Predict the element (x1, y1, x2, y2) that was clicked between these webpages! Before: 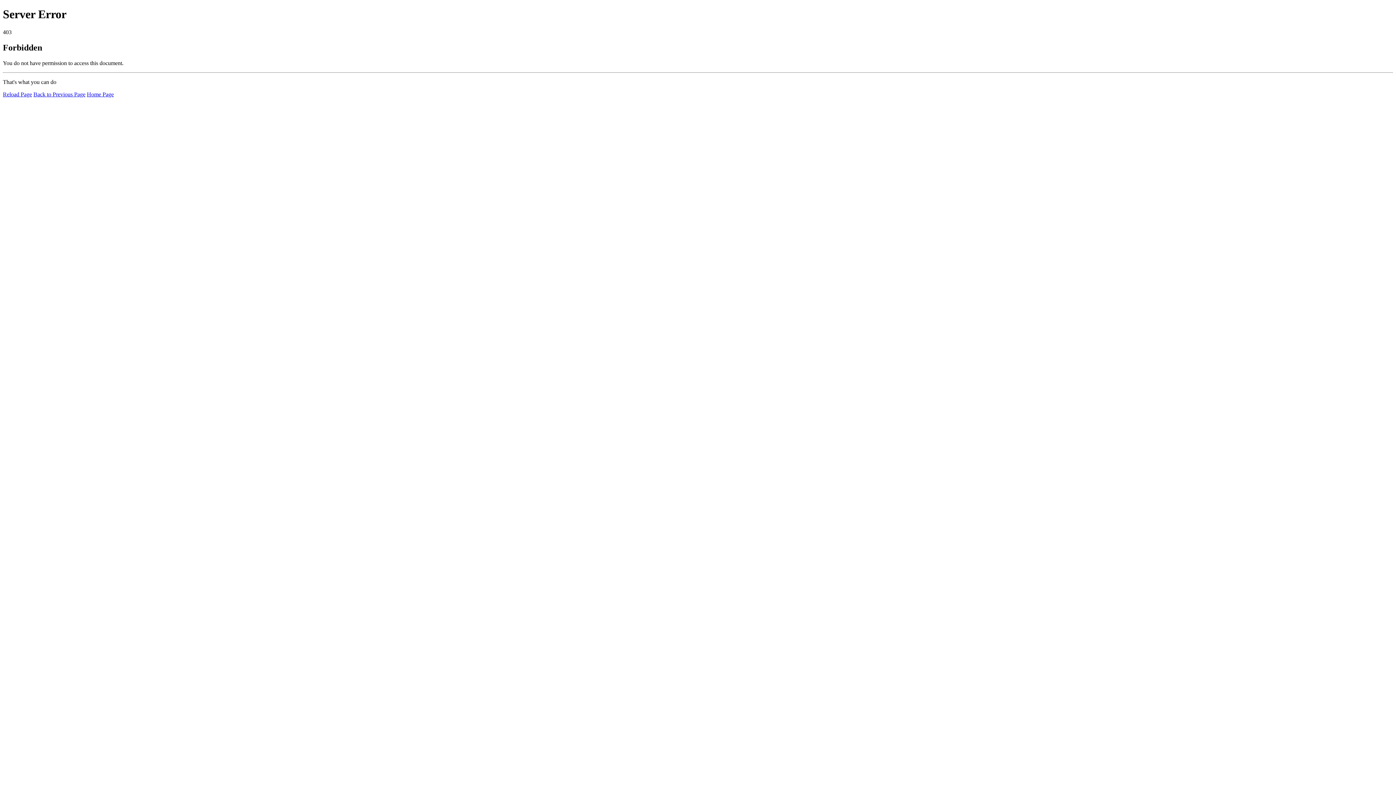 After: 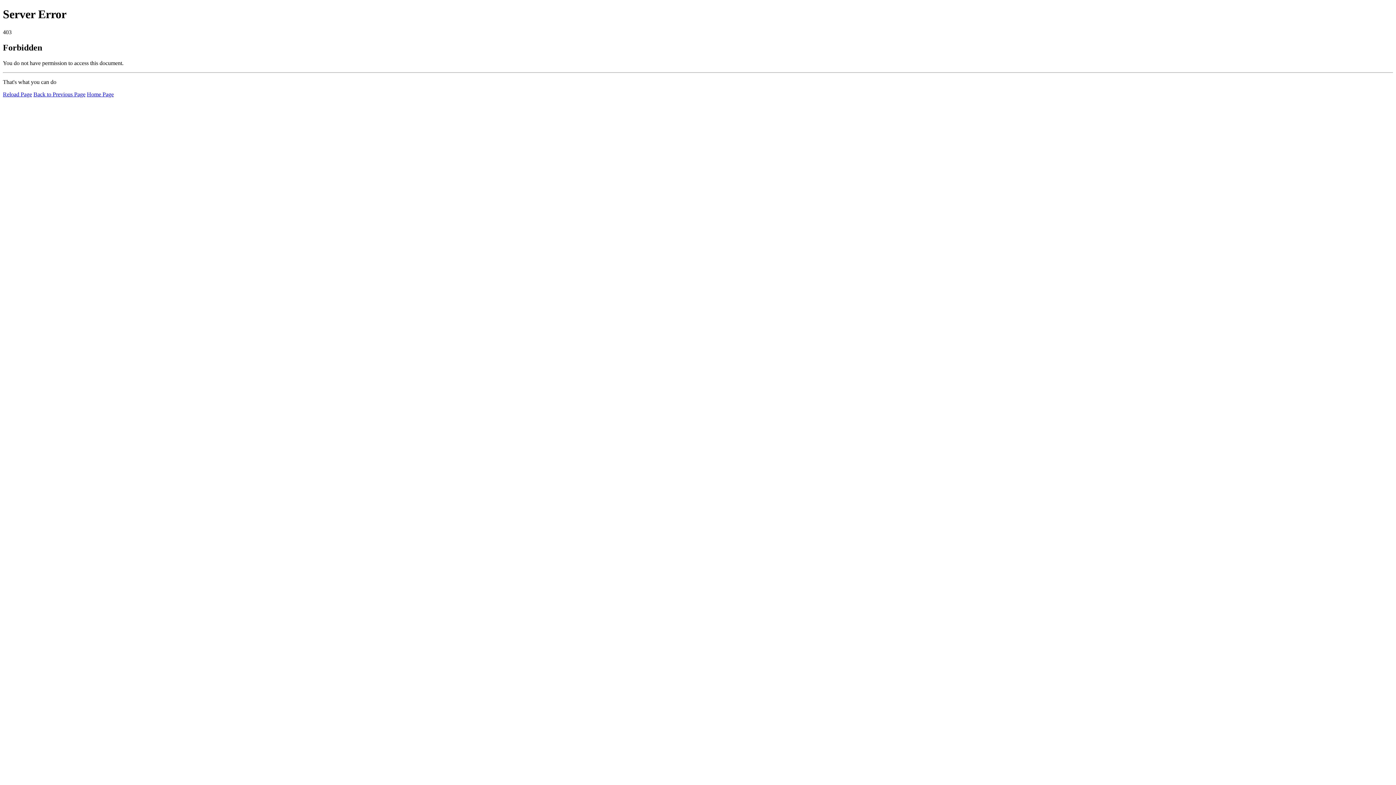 Action: label: Reload Page bbox: (2, 91, 32, 97)